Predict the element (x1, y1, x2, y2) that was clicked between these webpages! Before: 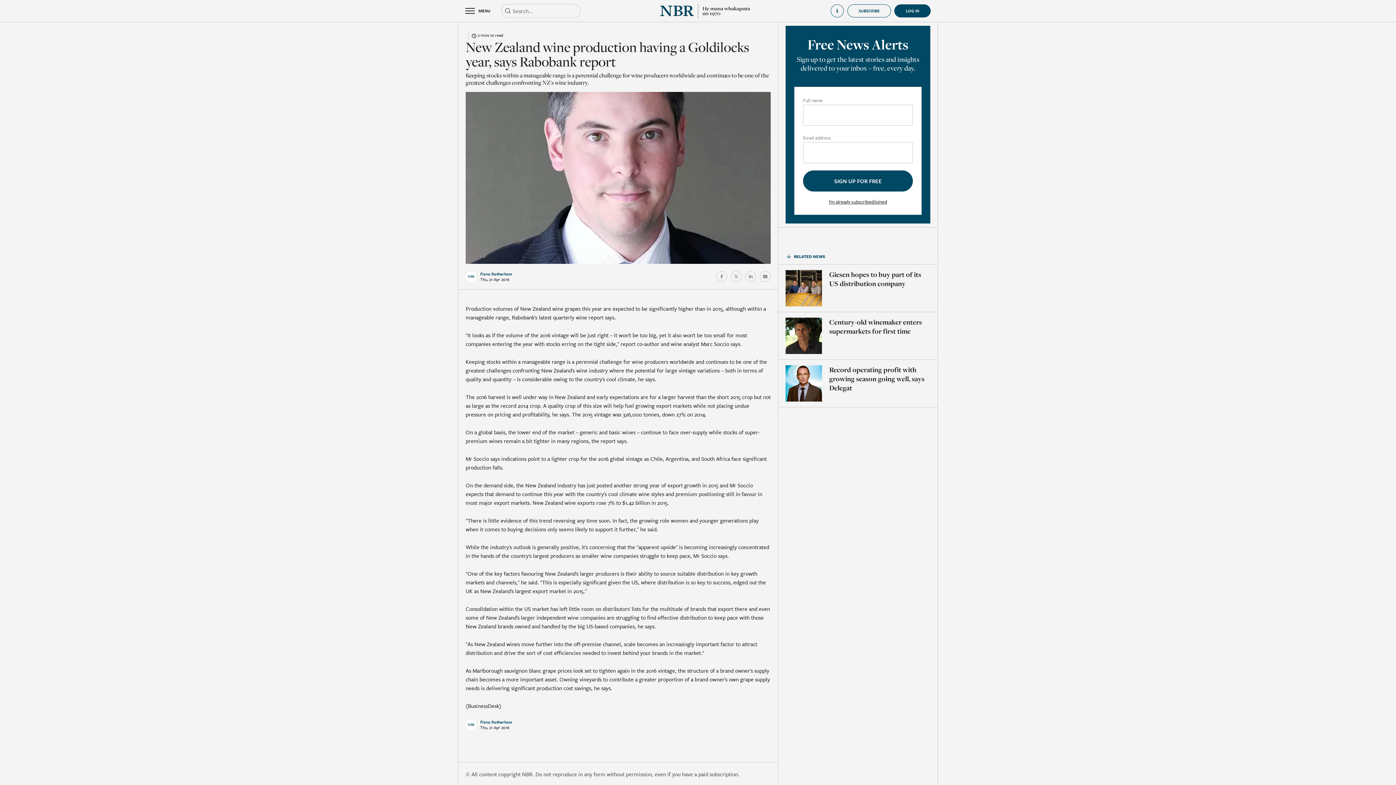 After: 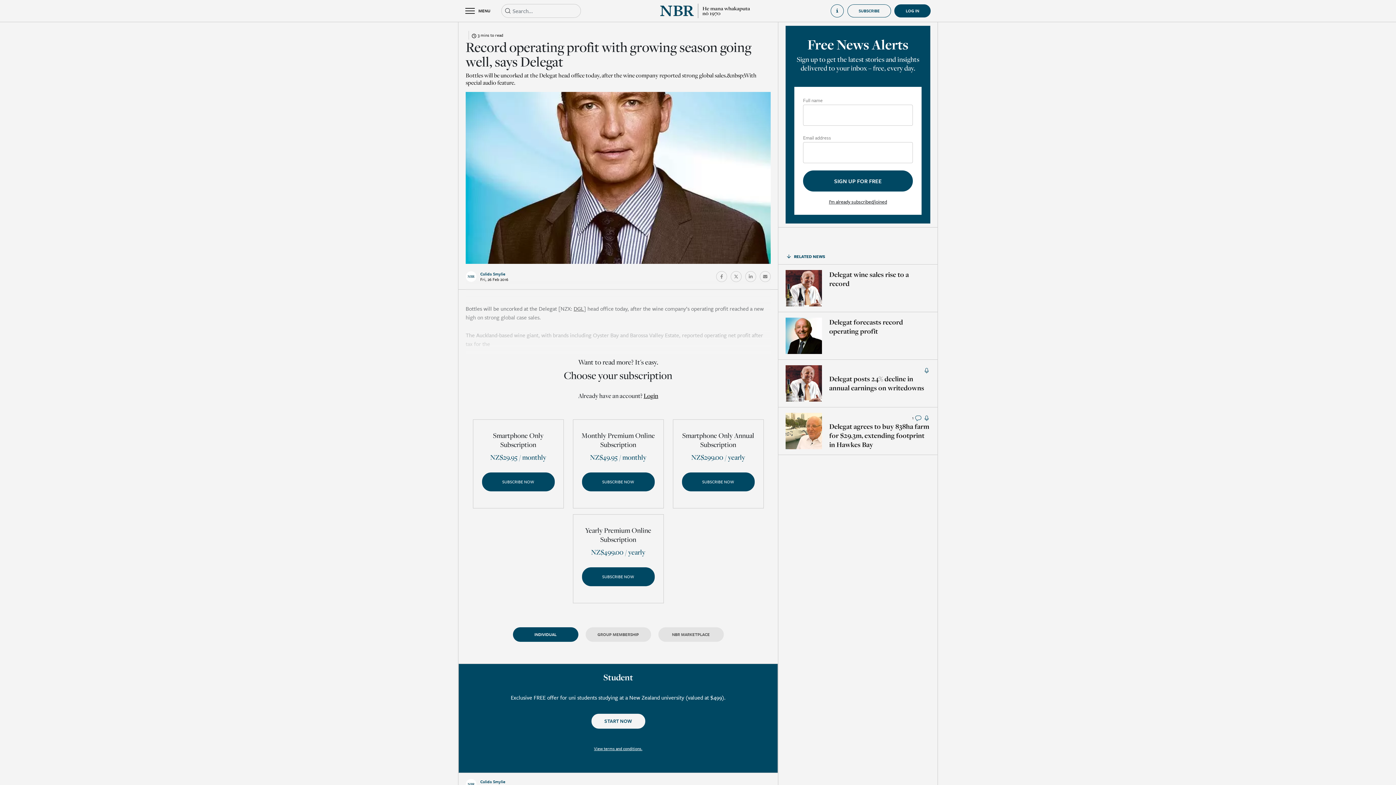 Action: bbox: (829, 365, 930, 392) label: Record operating profit with growing season going well, says Delegat